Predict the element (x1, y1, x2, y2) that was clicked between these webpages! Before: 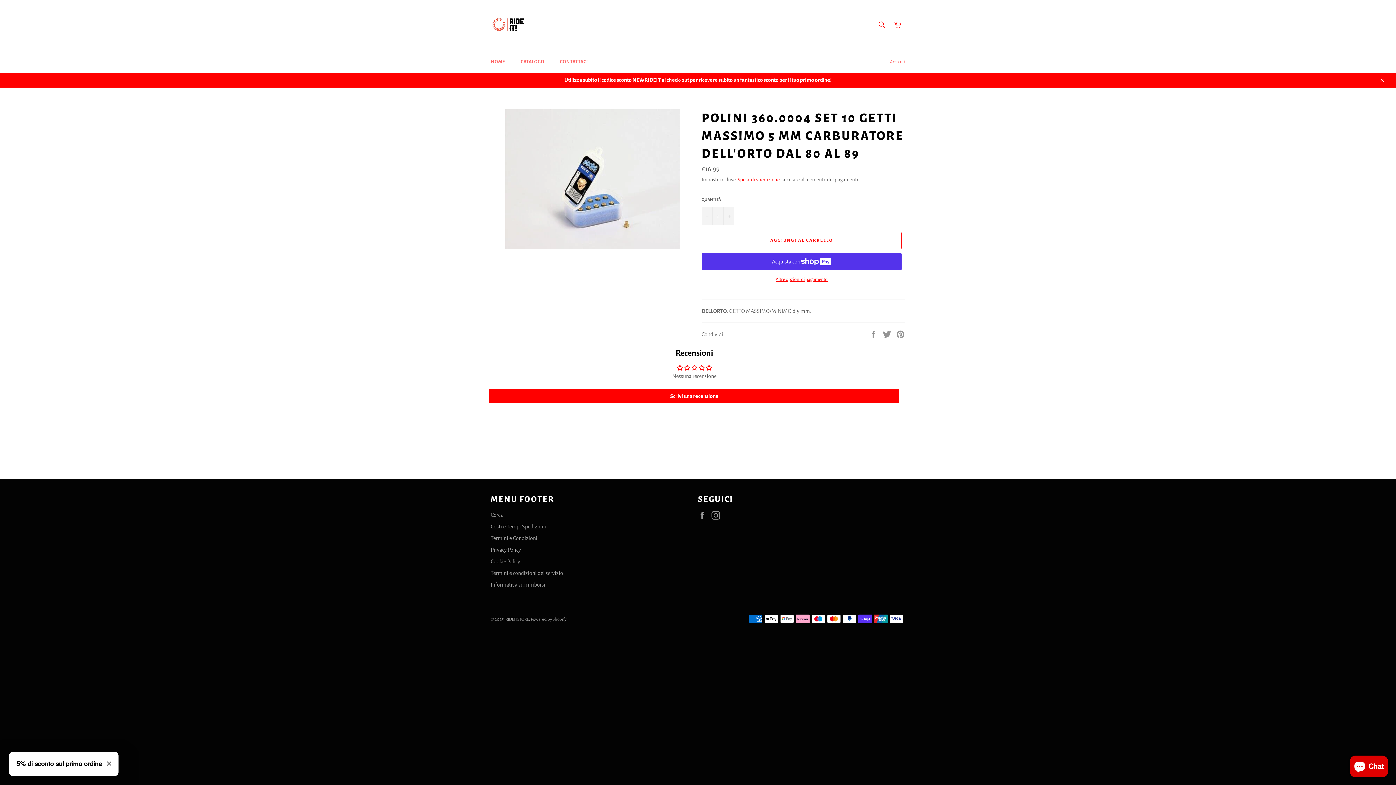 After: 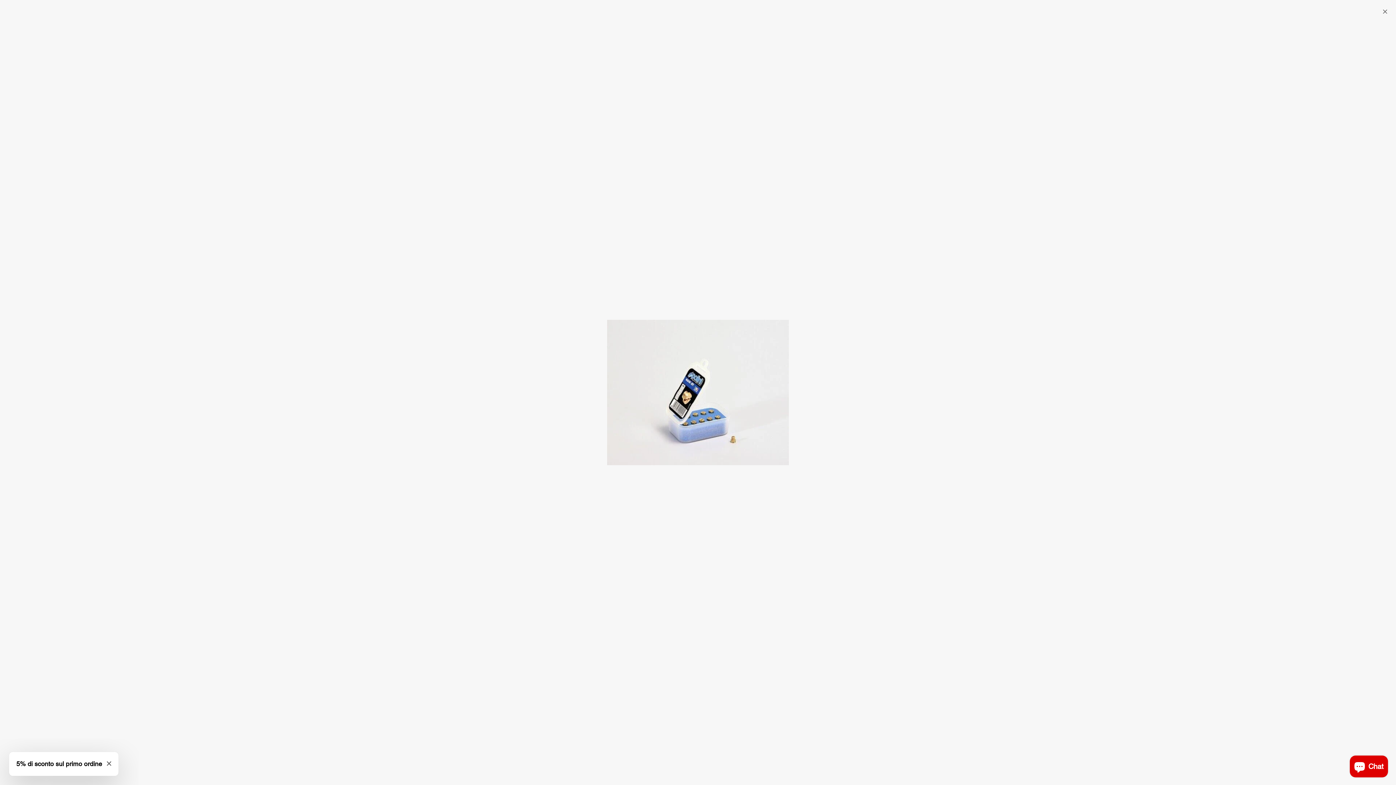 Action: bbox: (505, 109, 680, 249)